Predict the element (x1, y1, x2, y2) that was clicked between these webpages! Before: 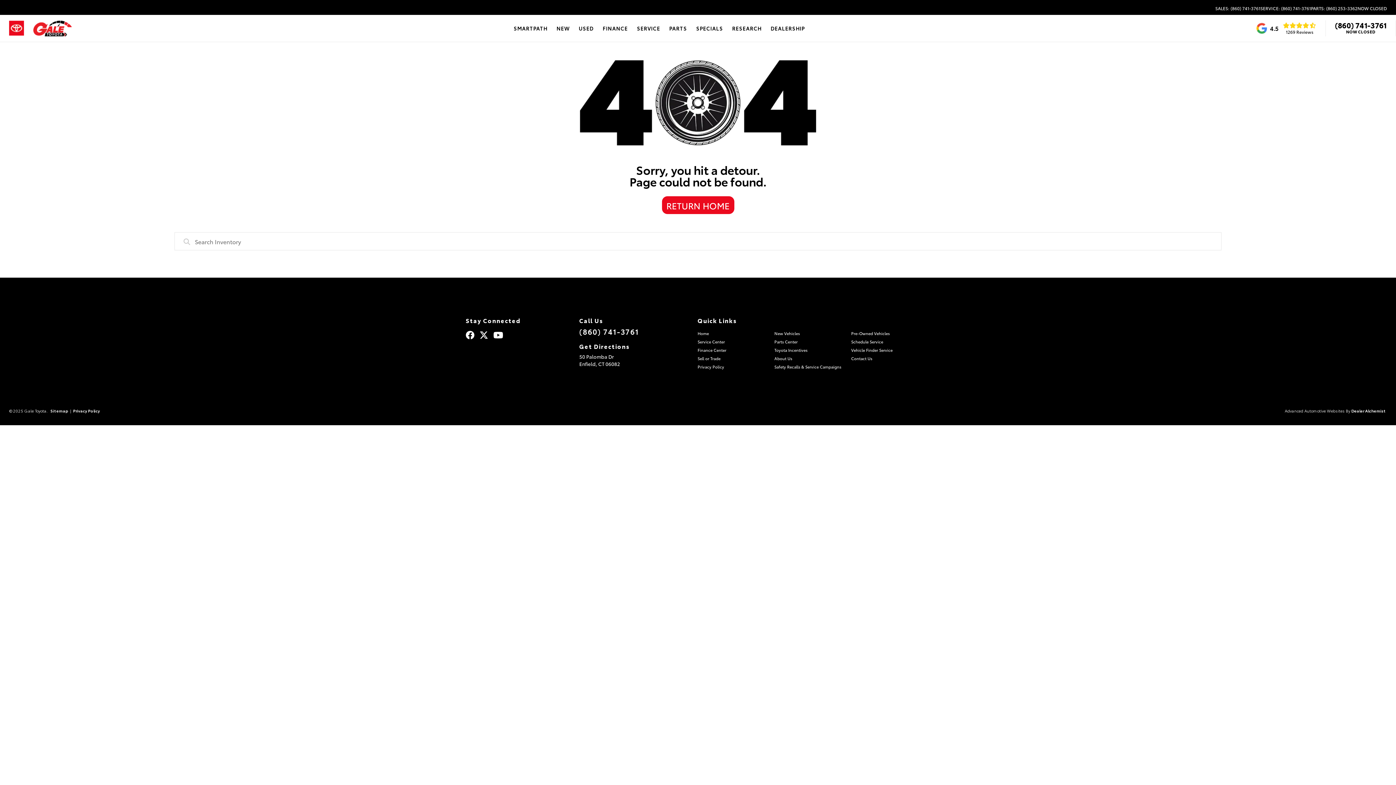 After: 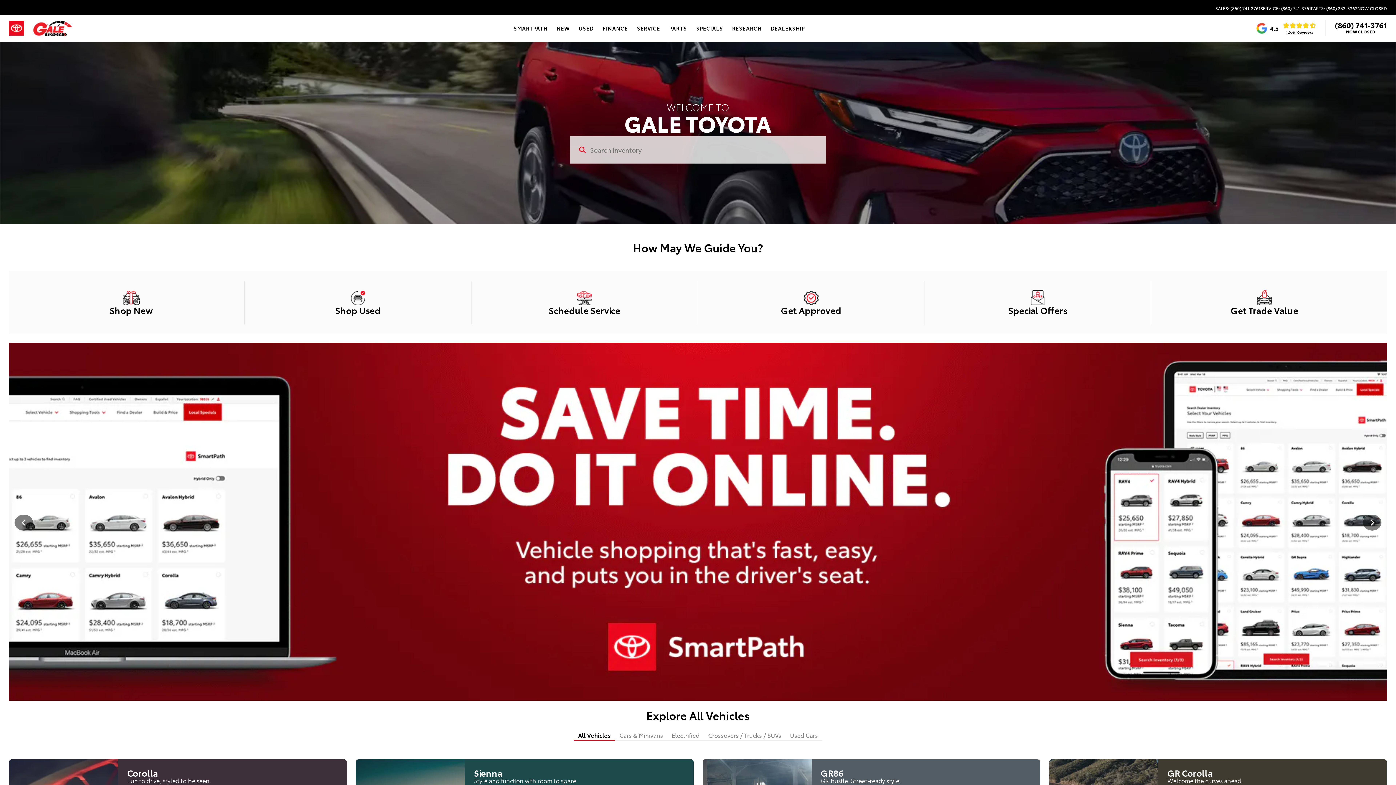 Action: bbox: (33, 20, 71, 36)